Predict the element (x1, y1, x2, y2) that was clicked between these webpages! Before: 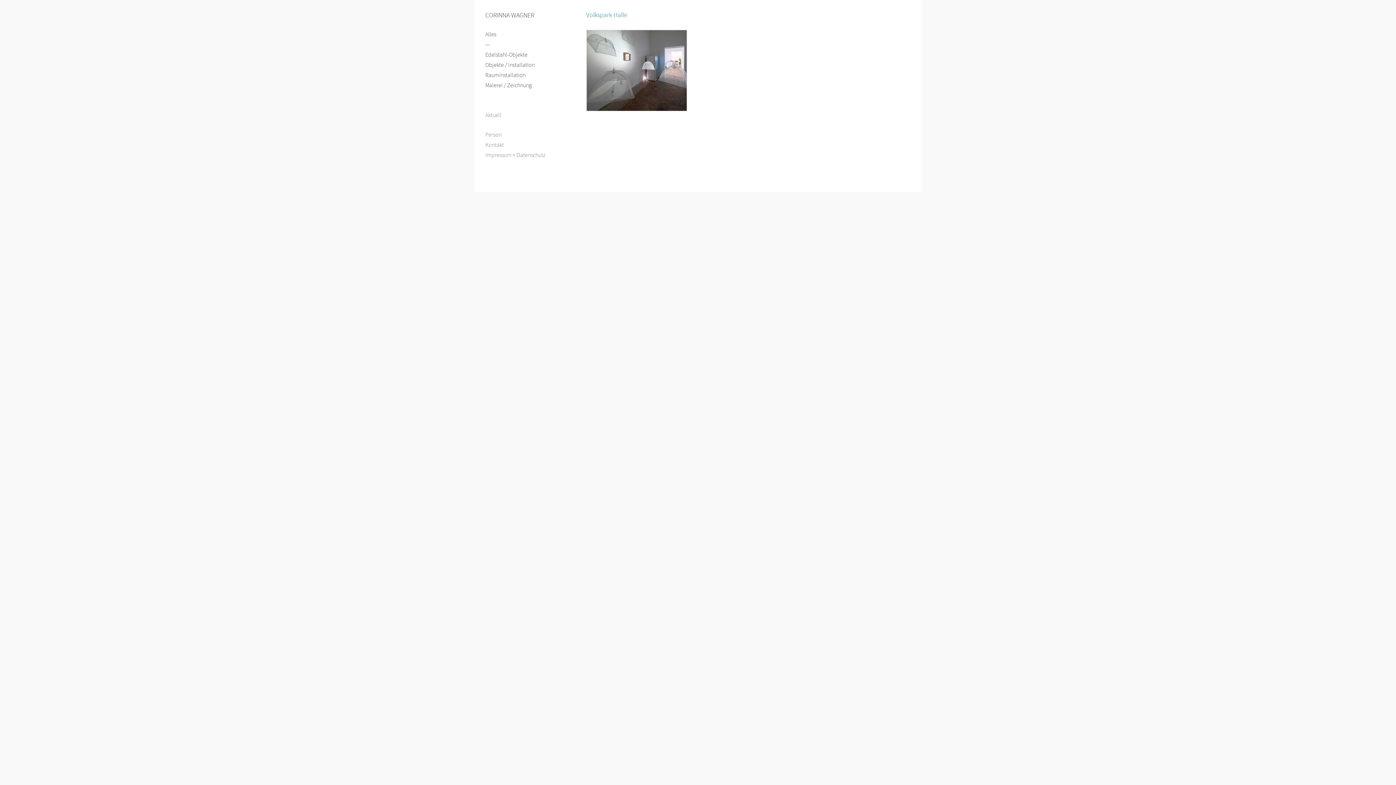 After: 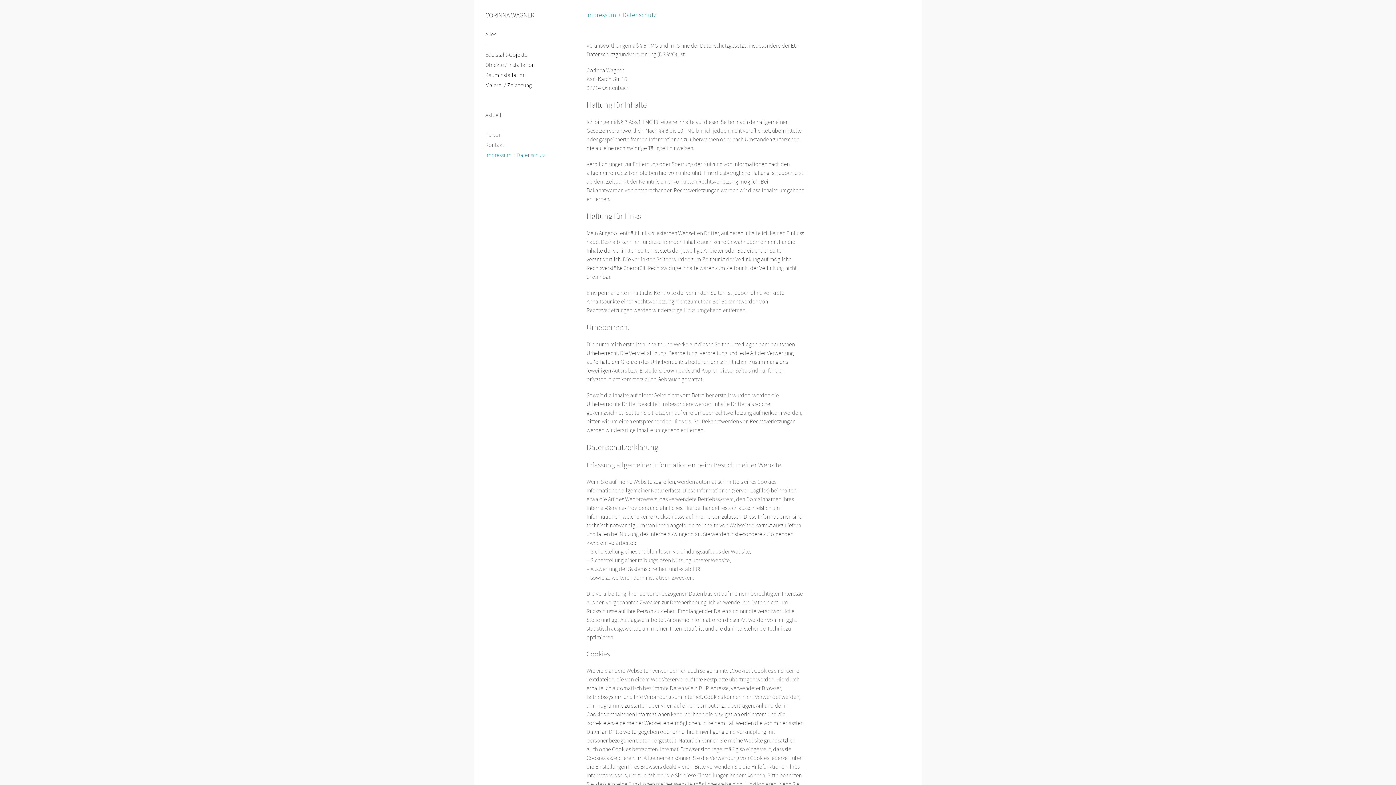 Action: bbox: (485, 151, 545, 158) label: Impressum + Datenschutz